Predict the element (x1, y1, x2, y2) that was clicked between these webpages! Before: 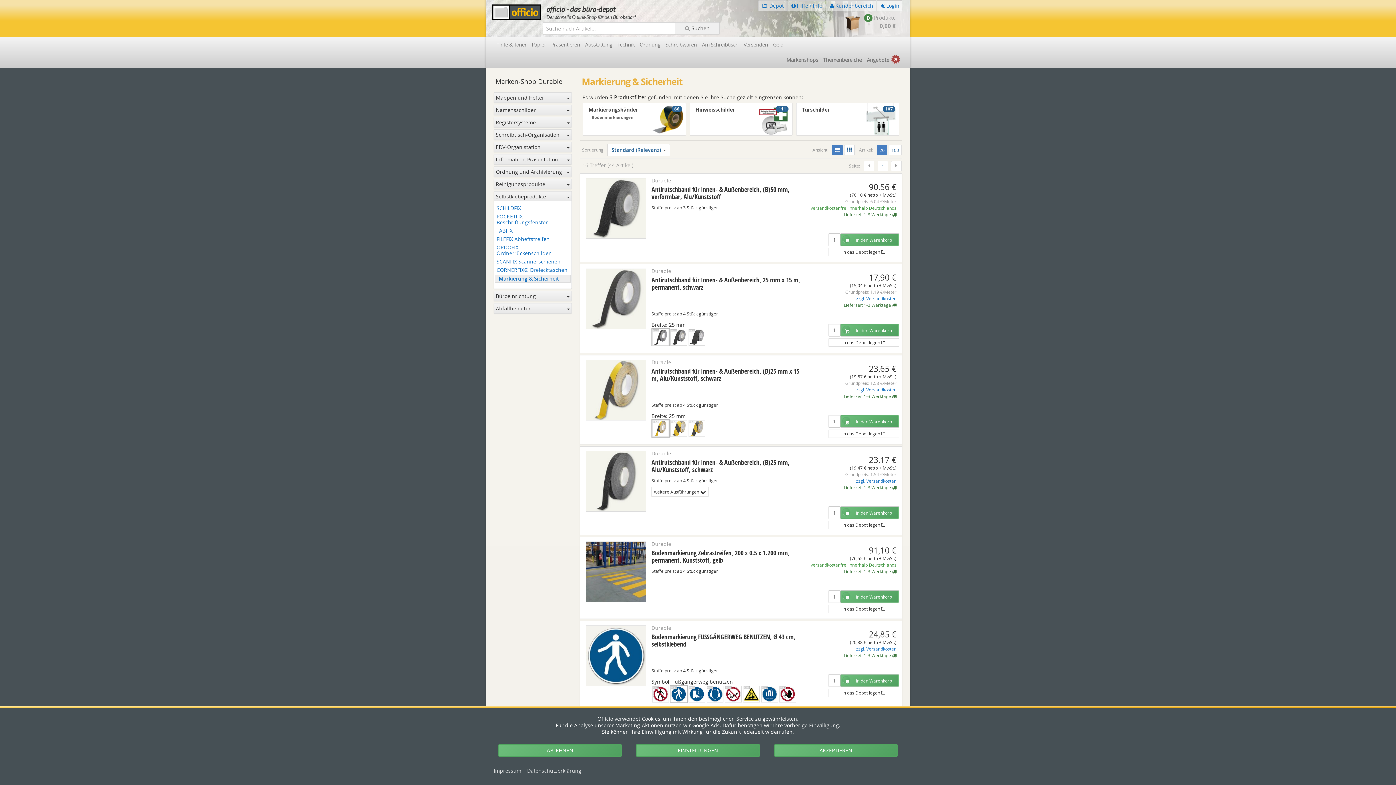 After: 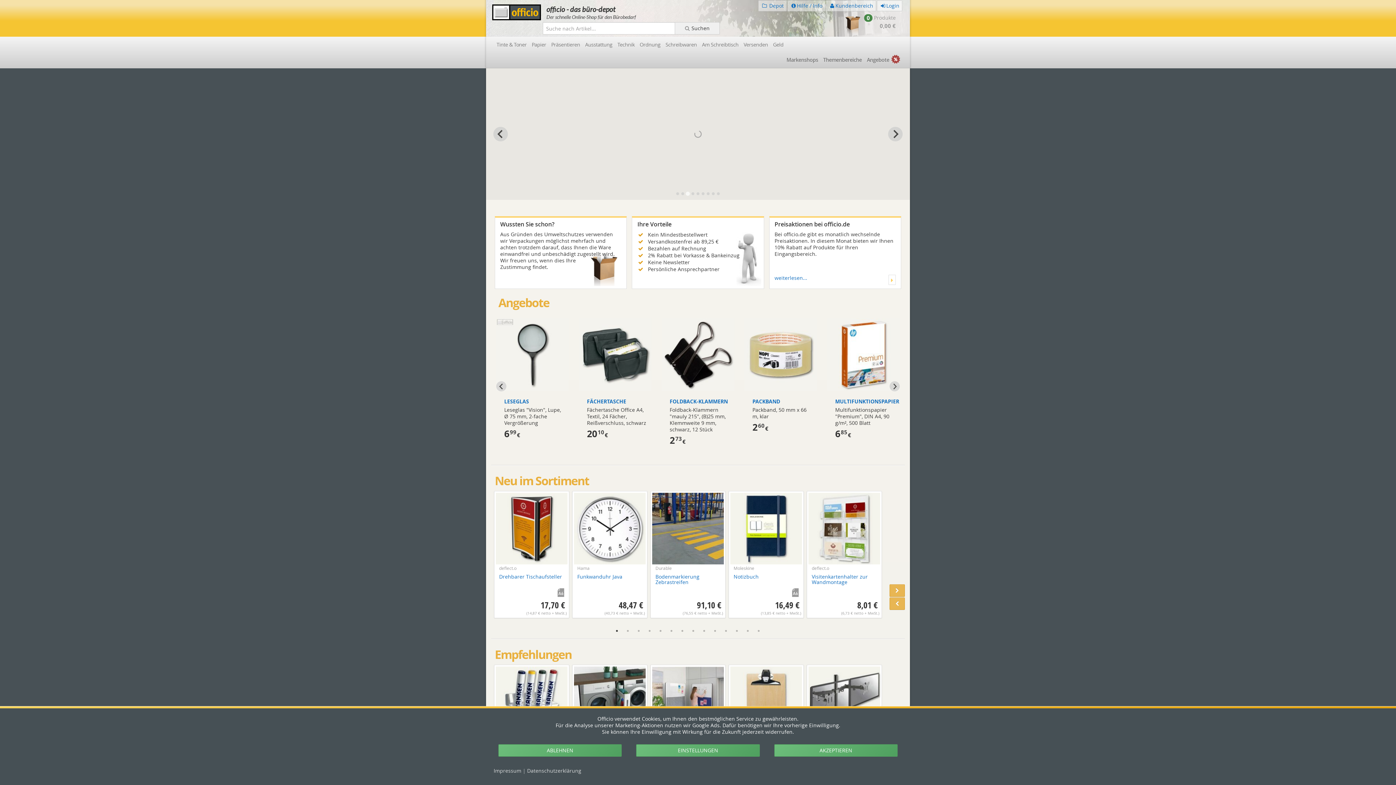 Action: bbox: (492, 8, 541, 15)